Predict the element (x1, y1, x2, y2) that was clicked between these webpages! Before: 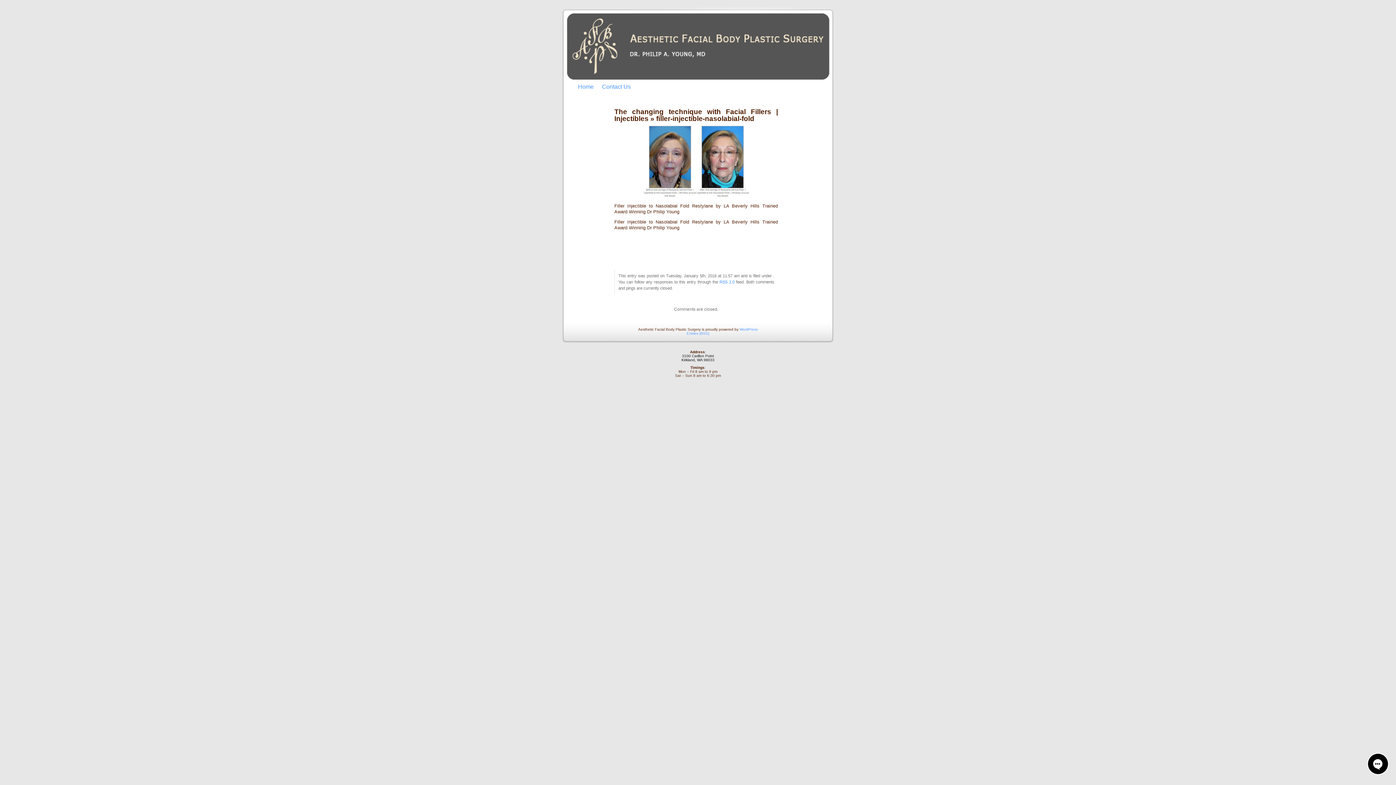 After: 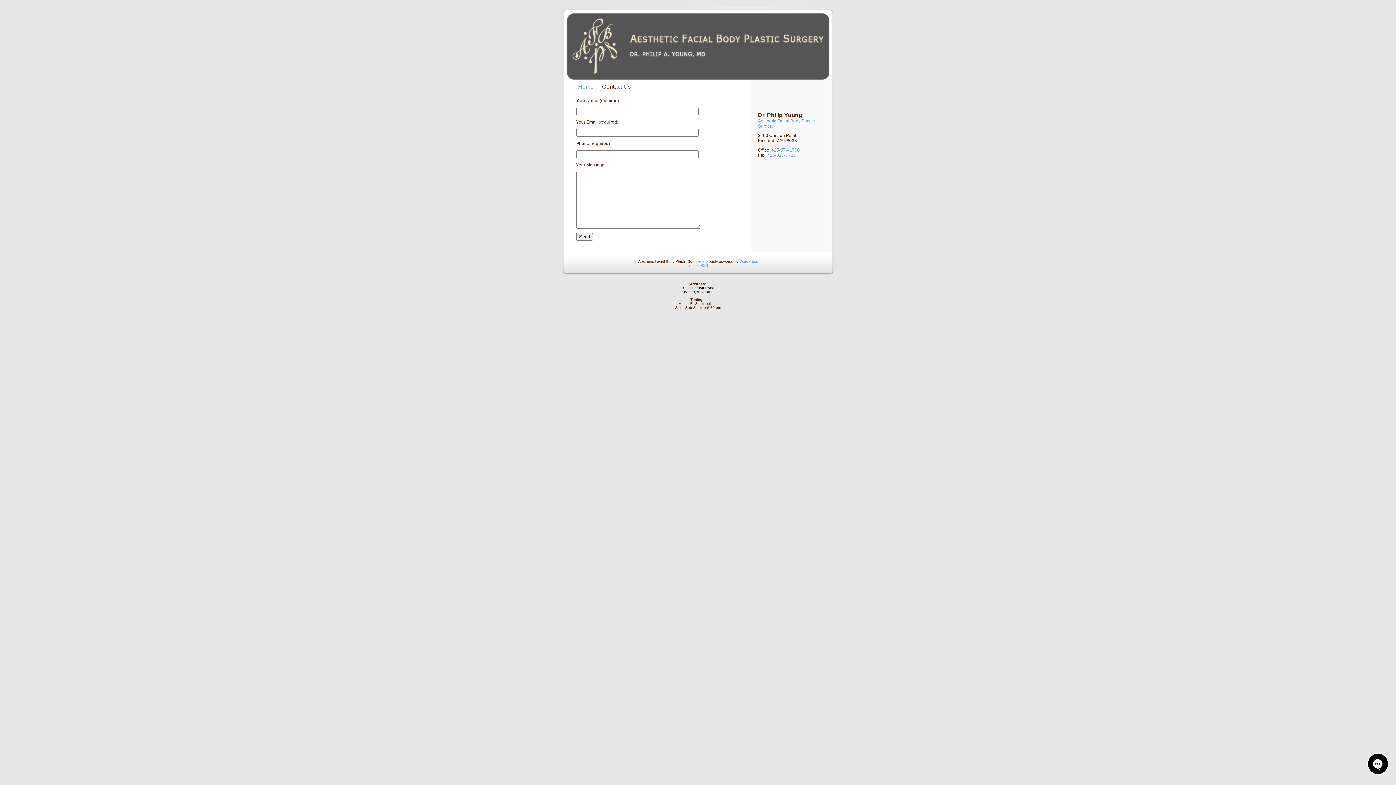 Action: label: Contact Us bbox: (602, 83, 630, 89)